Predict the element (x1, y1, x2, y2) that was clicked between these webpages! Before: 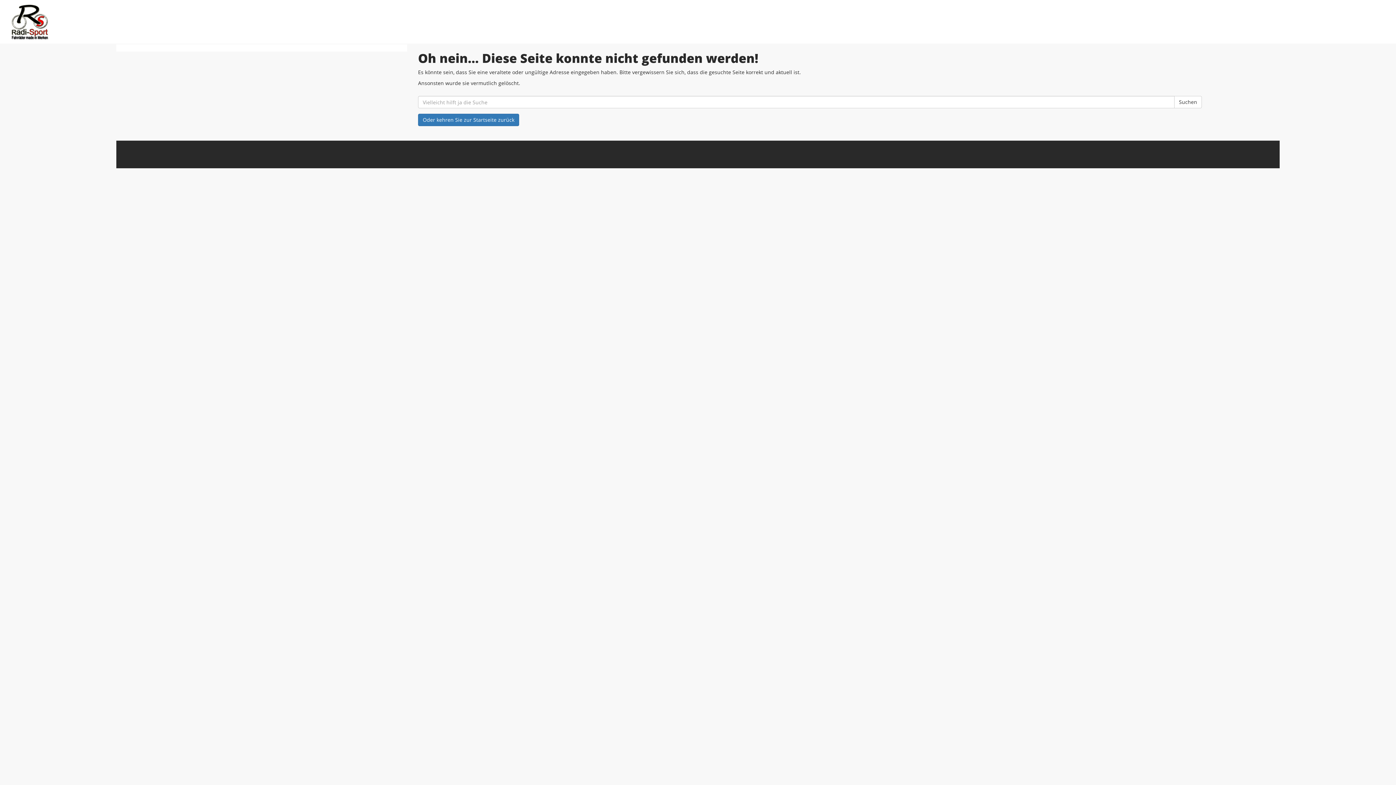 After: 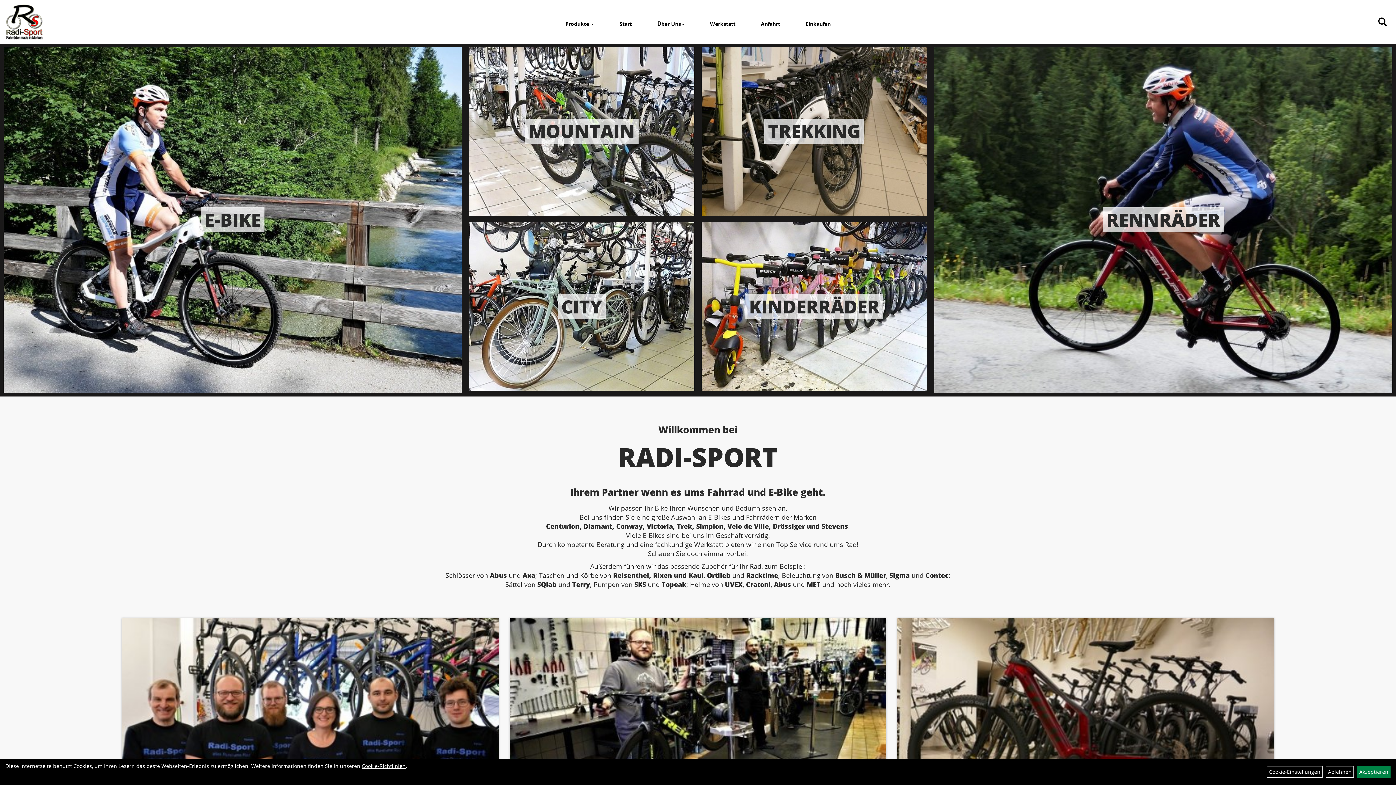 Action: bbox: (418, 113, 519, 126) label: Oder kehren Sie zur Startseite zurück